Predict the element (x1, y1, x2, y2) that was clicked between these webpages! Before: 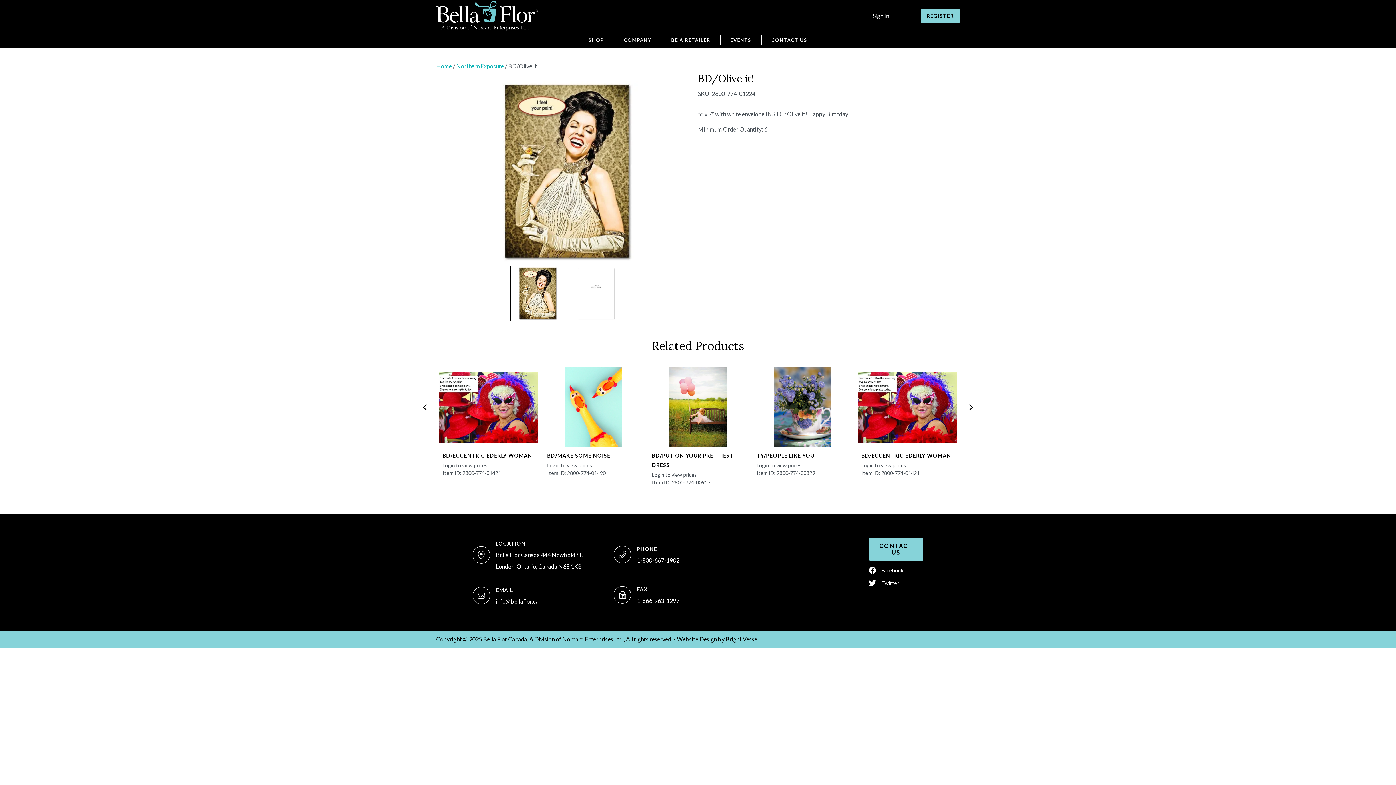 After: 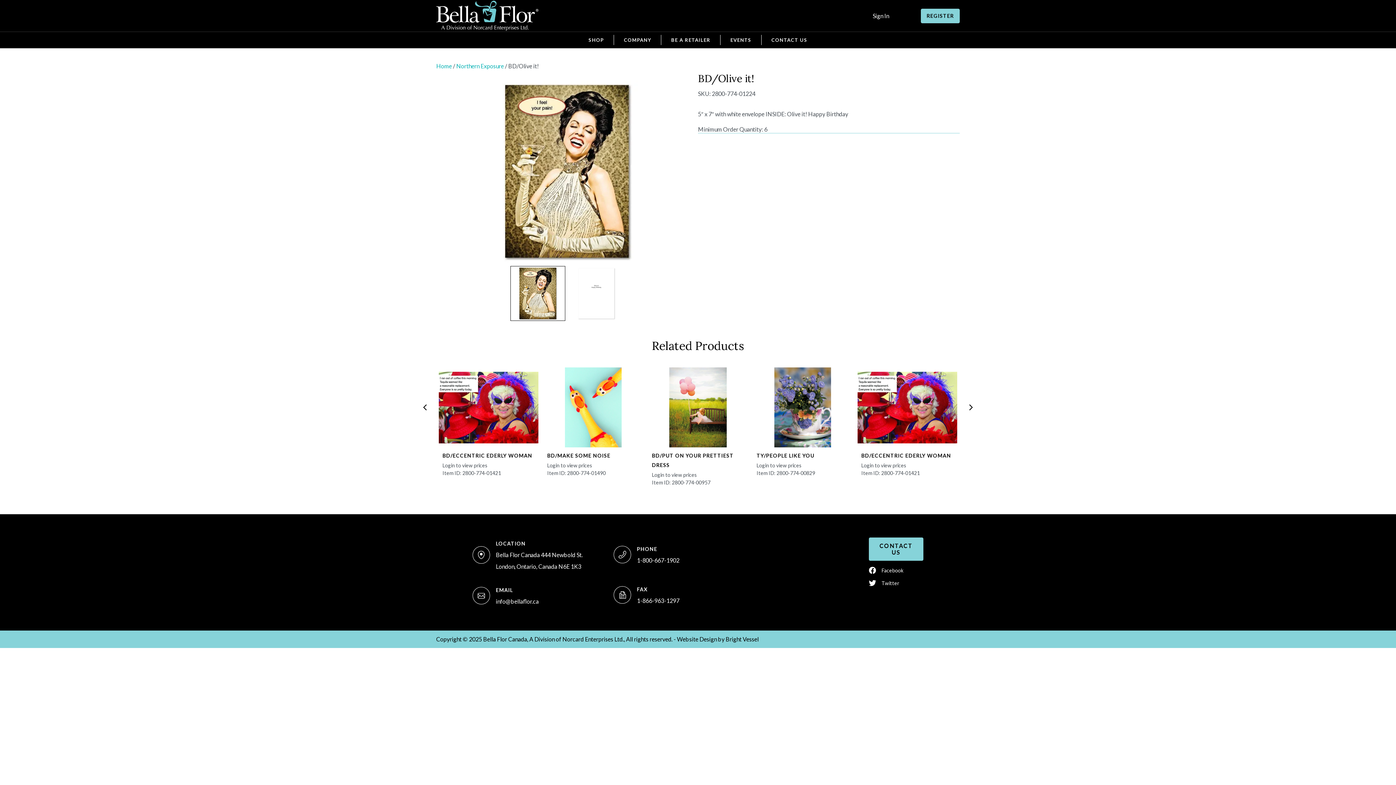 Action: bbox: (677, 636, 758, 643) label: Website Design by Bright Vessel